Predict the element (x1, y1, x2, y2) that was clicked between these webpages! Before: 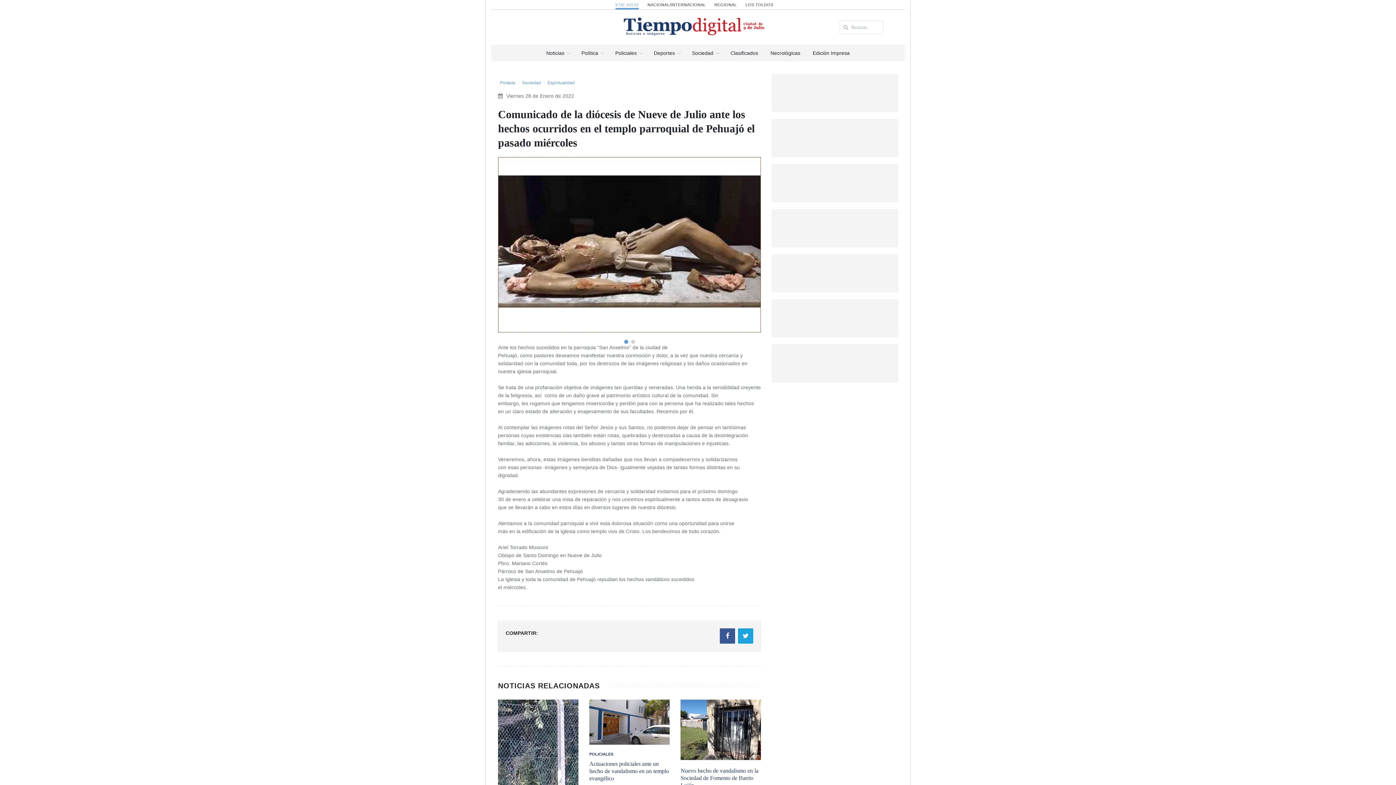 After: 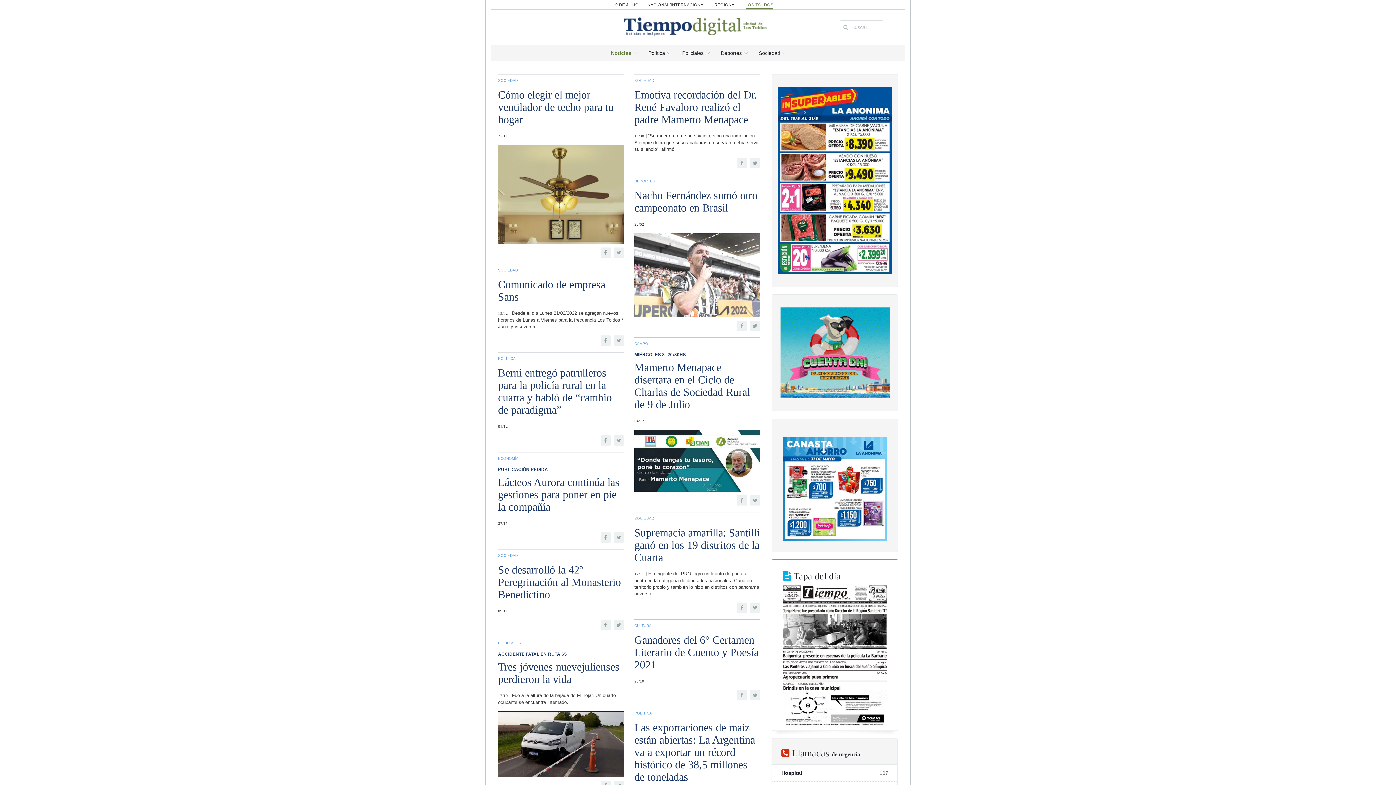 Action: bbox: (745, 2, 773, 6) label: LOS TOLDOS